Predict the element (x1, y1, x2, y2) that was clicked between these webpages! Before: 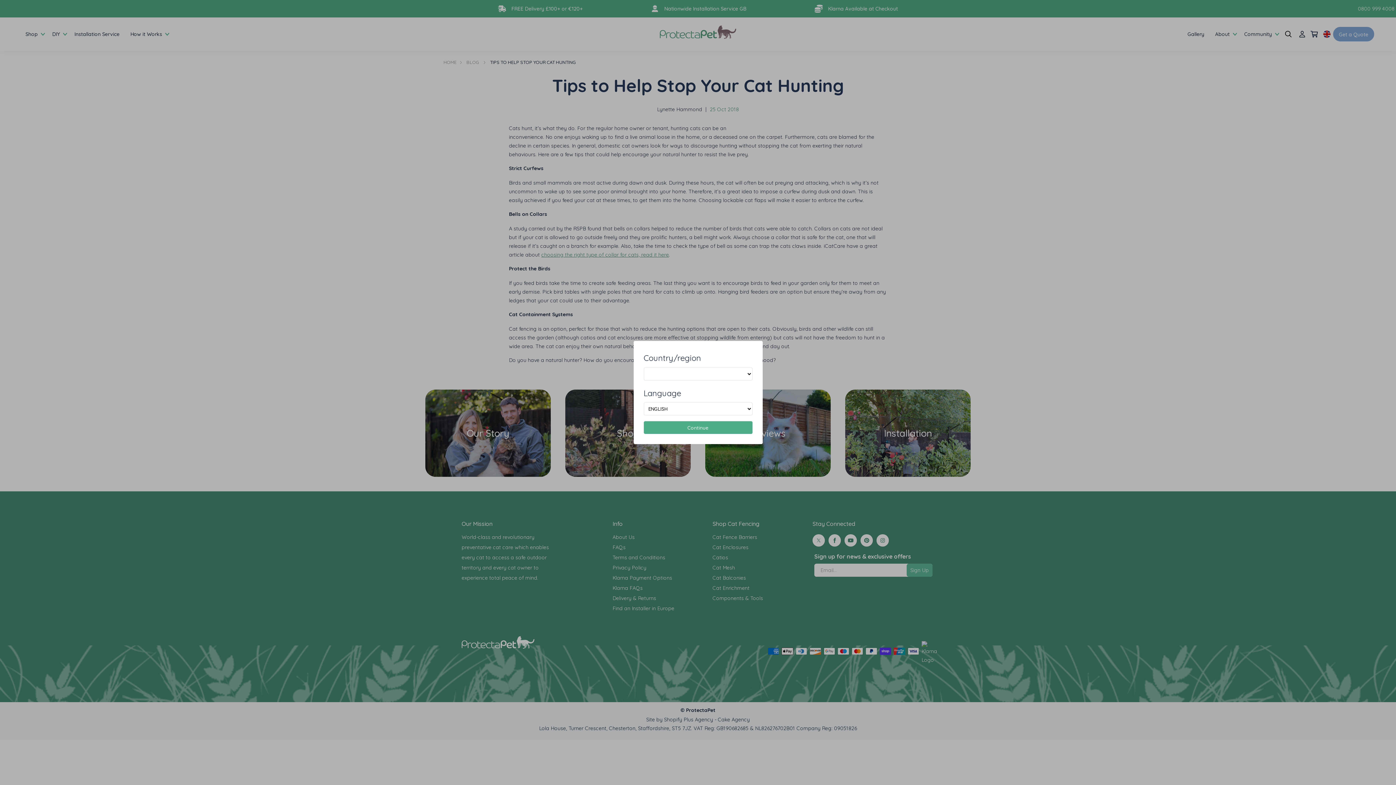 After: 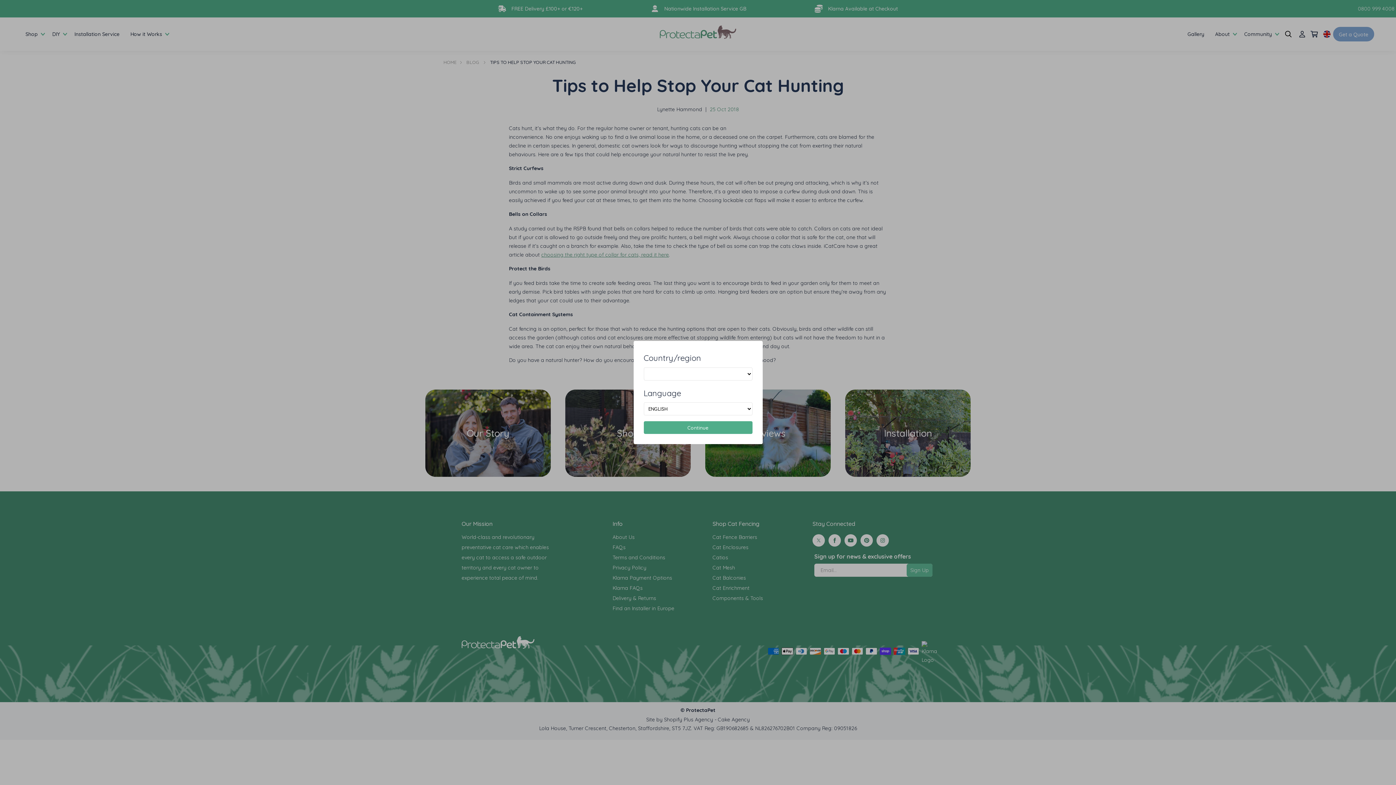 Action: label: Continue bbox: (643, 421, 752, 434)